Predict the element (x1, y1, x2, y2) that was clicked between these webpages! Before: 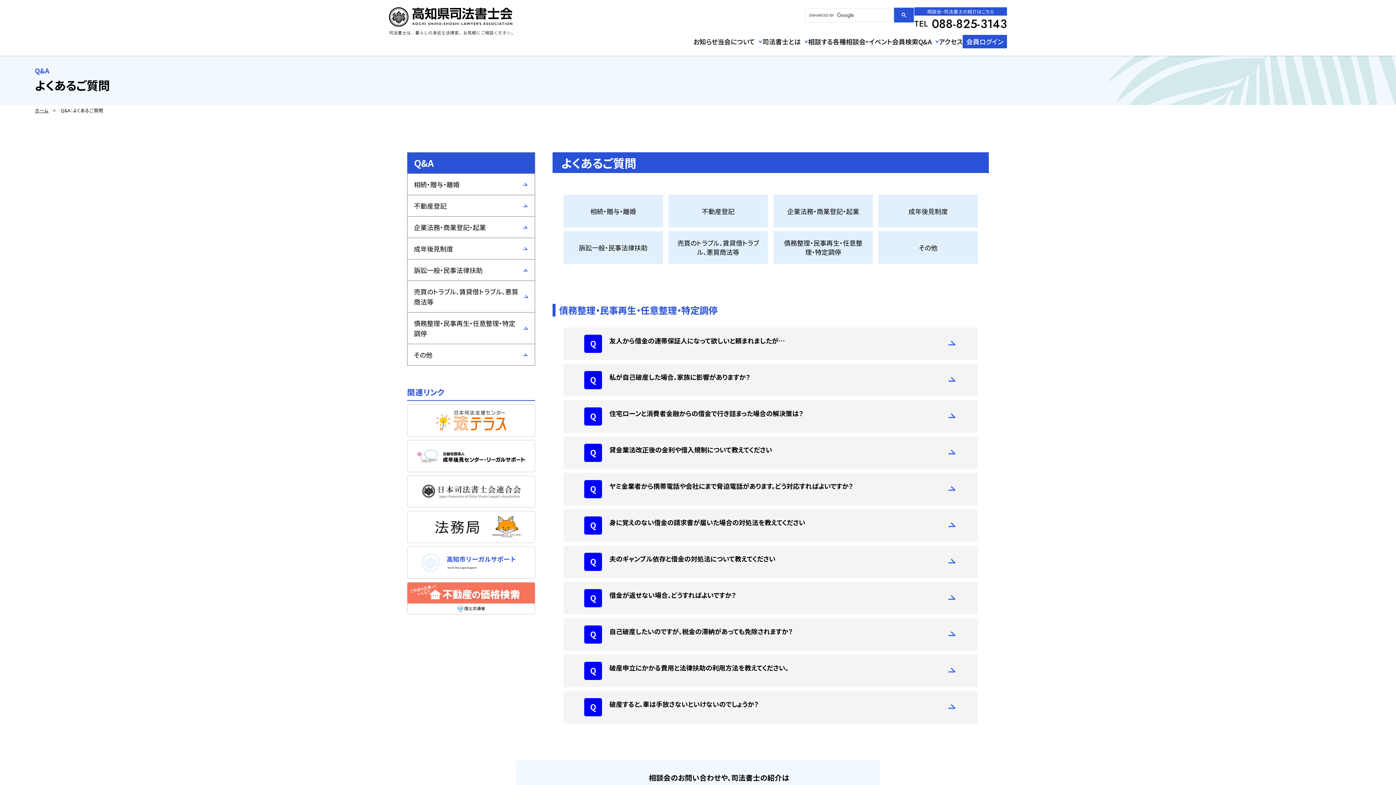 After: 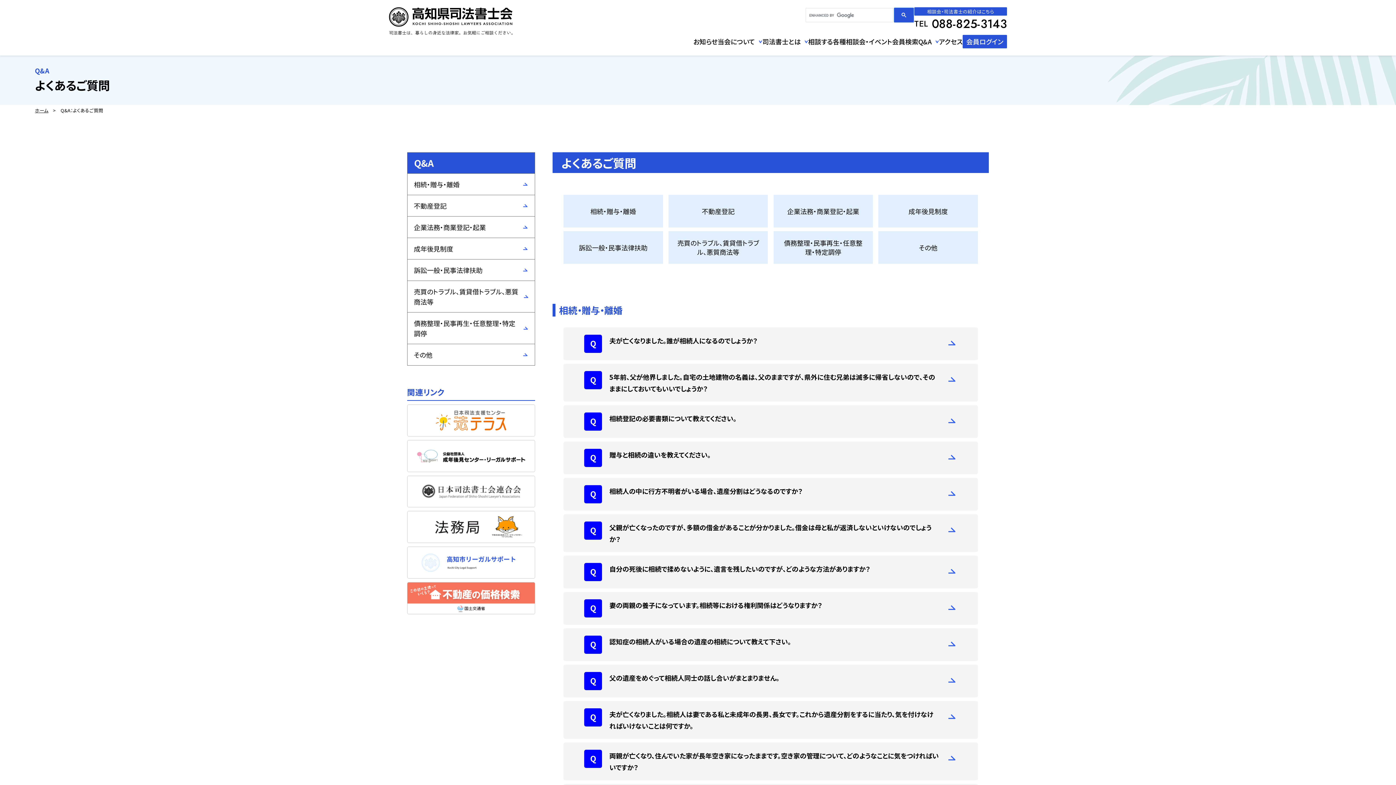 Action: bbox: (563, 194, 663, 227) label: 相続・贈与・離婚